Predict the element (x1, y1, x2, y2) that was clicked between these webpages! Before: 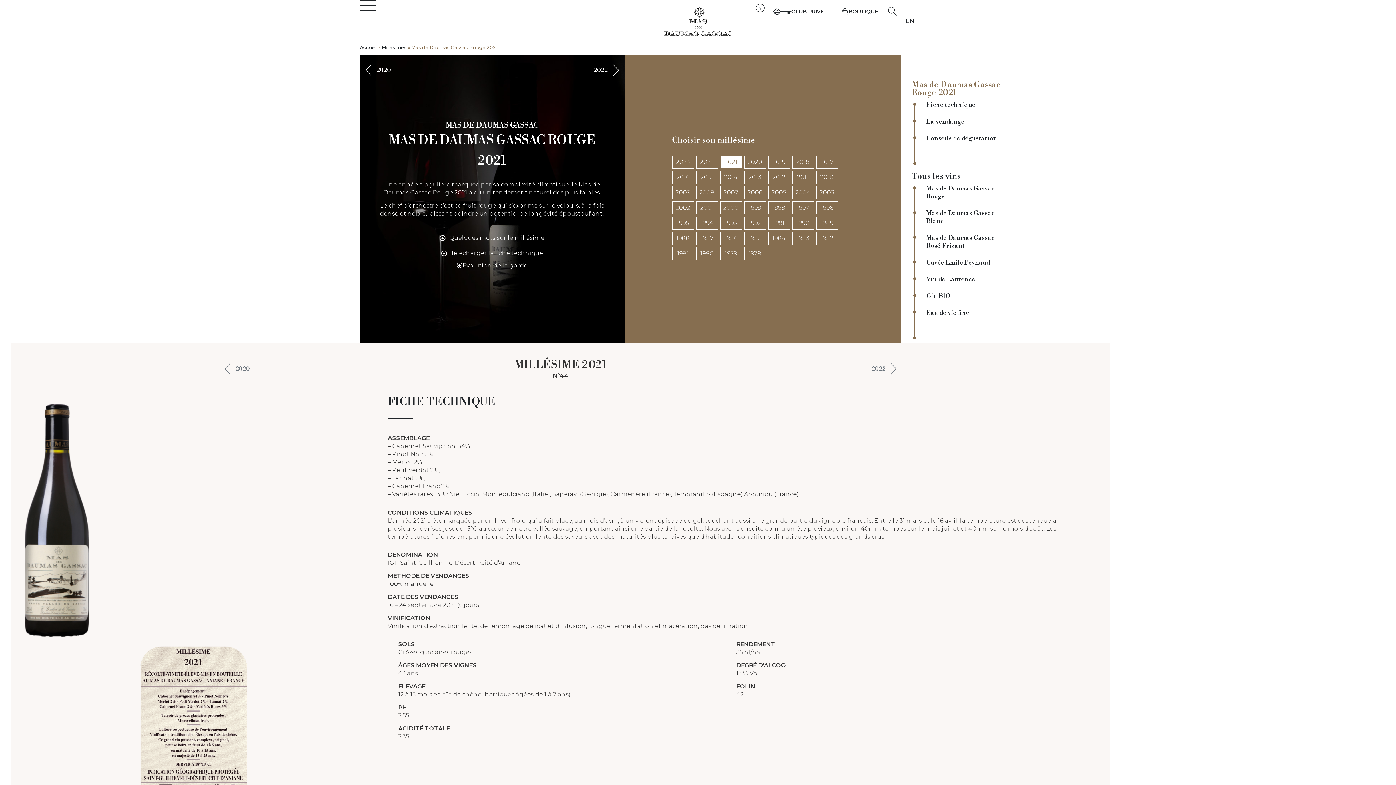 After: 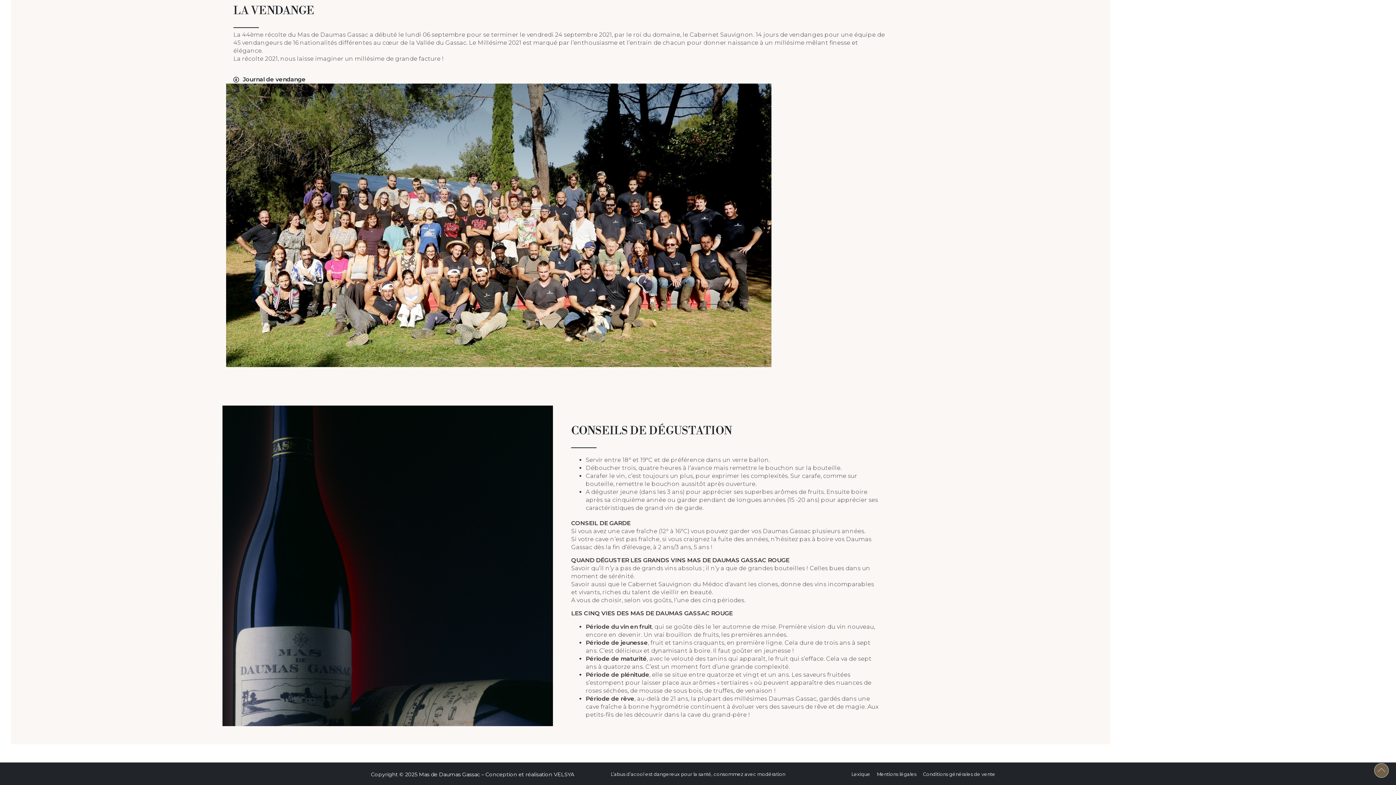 Action: bbox: (919, 113, 1005, 130) label: La vendange